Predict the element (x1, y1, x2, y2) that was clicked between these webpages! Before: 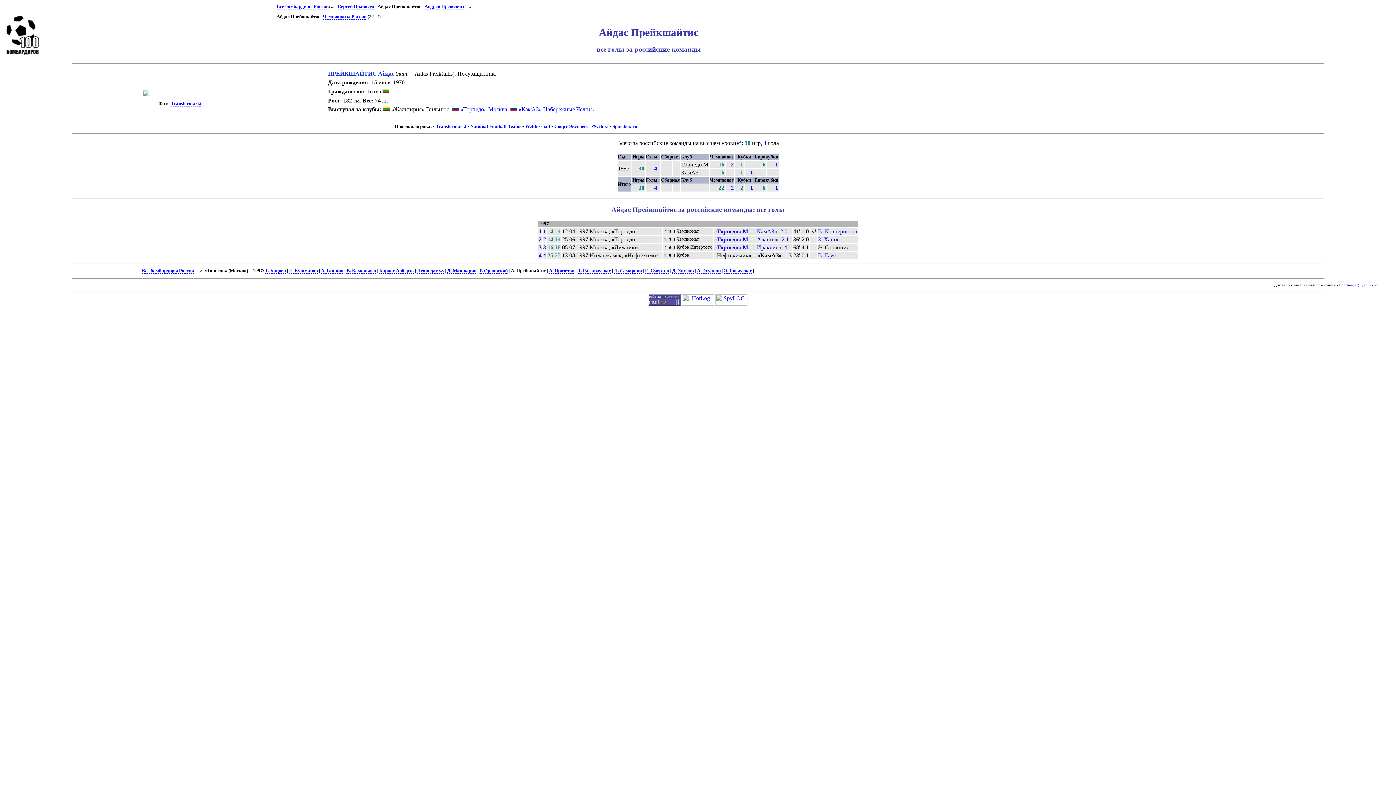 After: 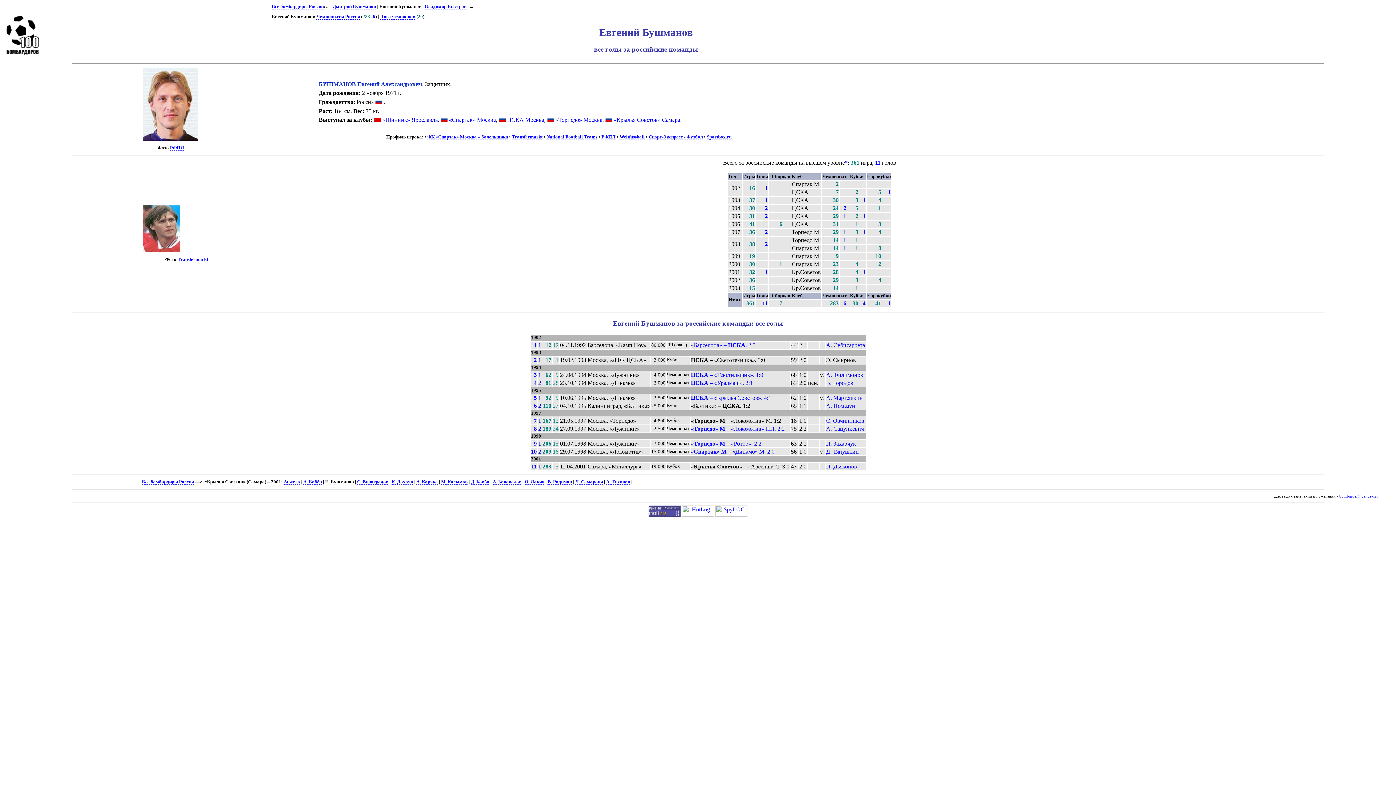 Action: label: Е. Бушманов bbox: (289, 268, 317, 273)